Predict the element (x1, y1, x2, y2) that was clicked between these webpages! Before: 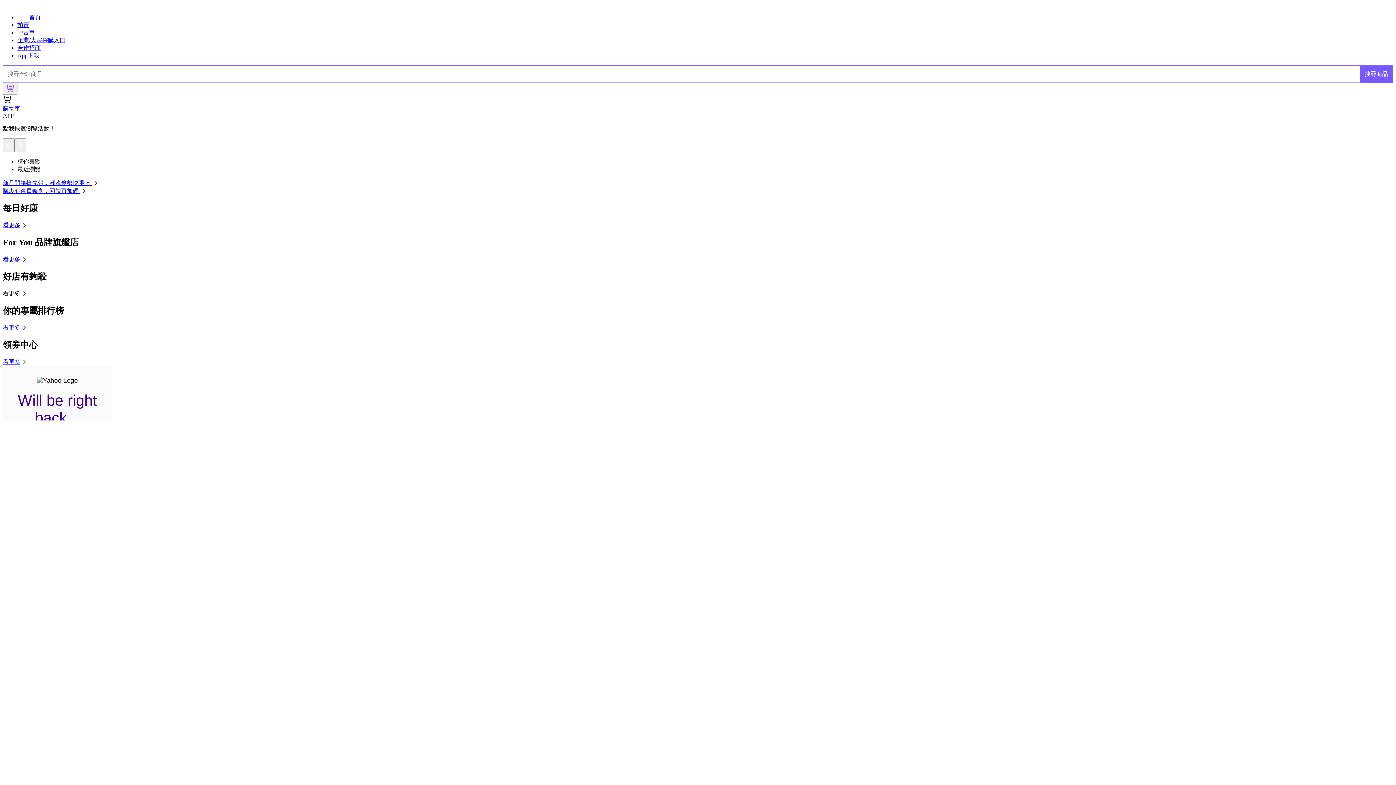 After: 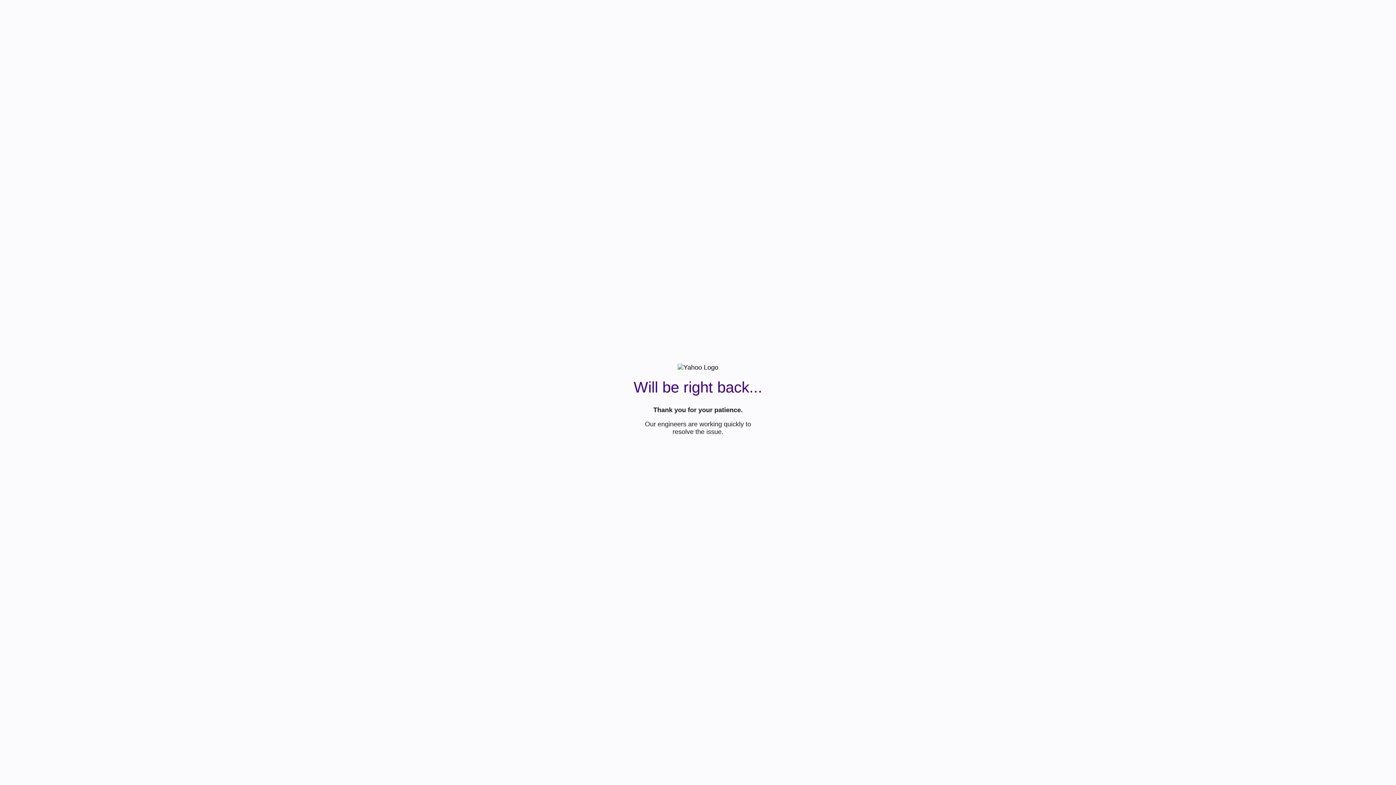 Action: bbox: (2, 222, 28, 228) label: 看更多